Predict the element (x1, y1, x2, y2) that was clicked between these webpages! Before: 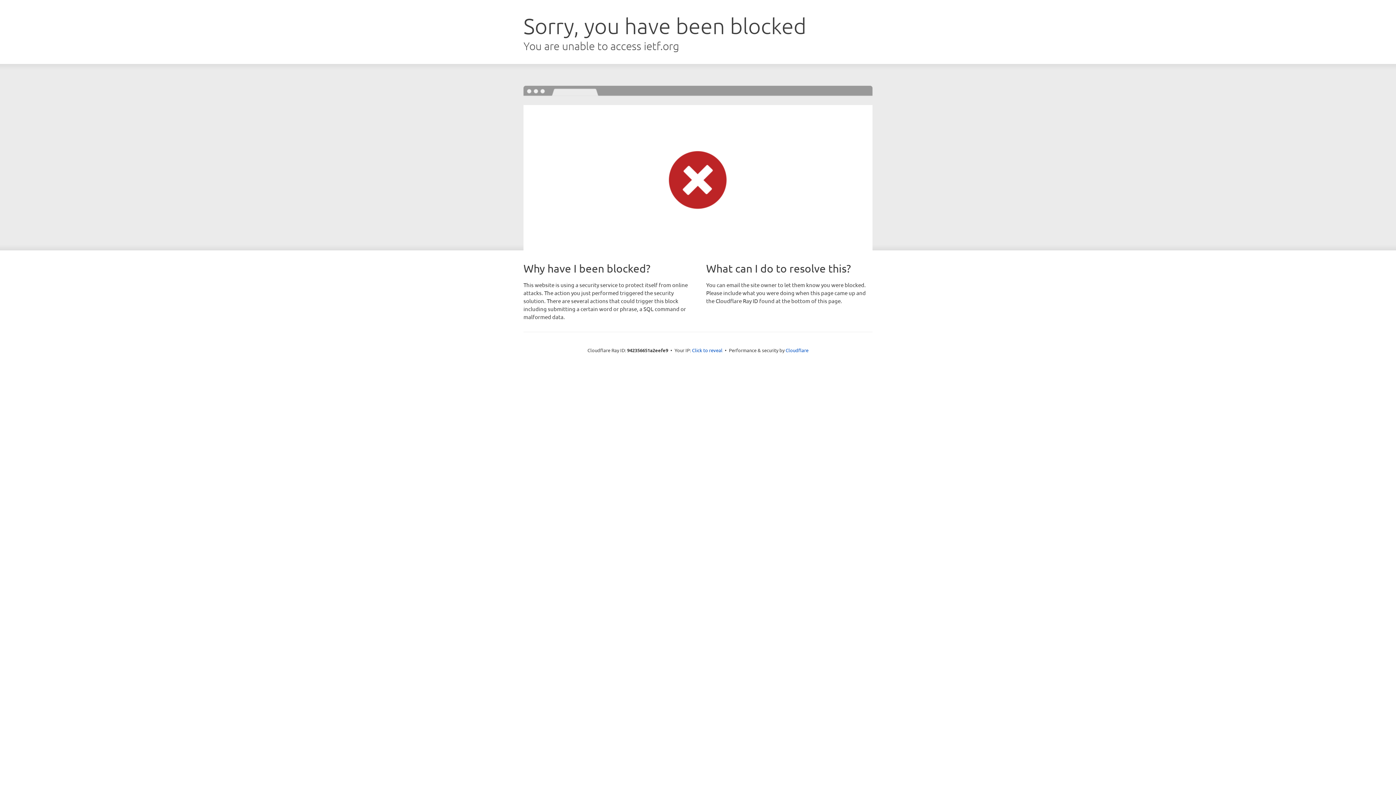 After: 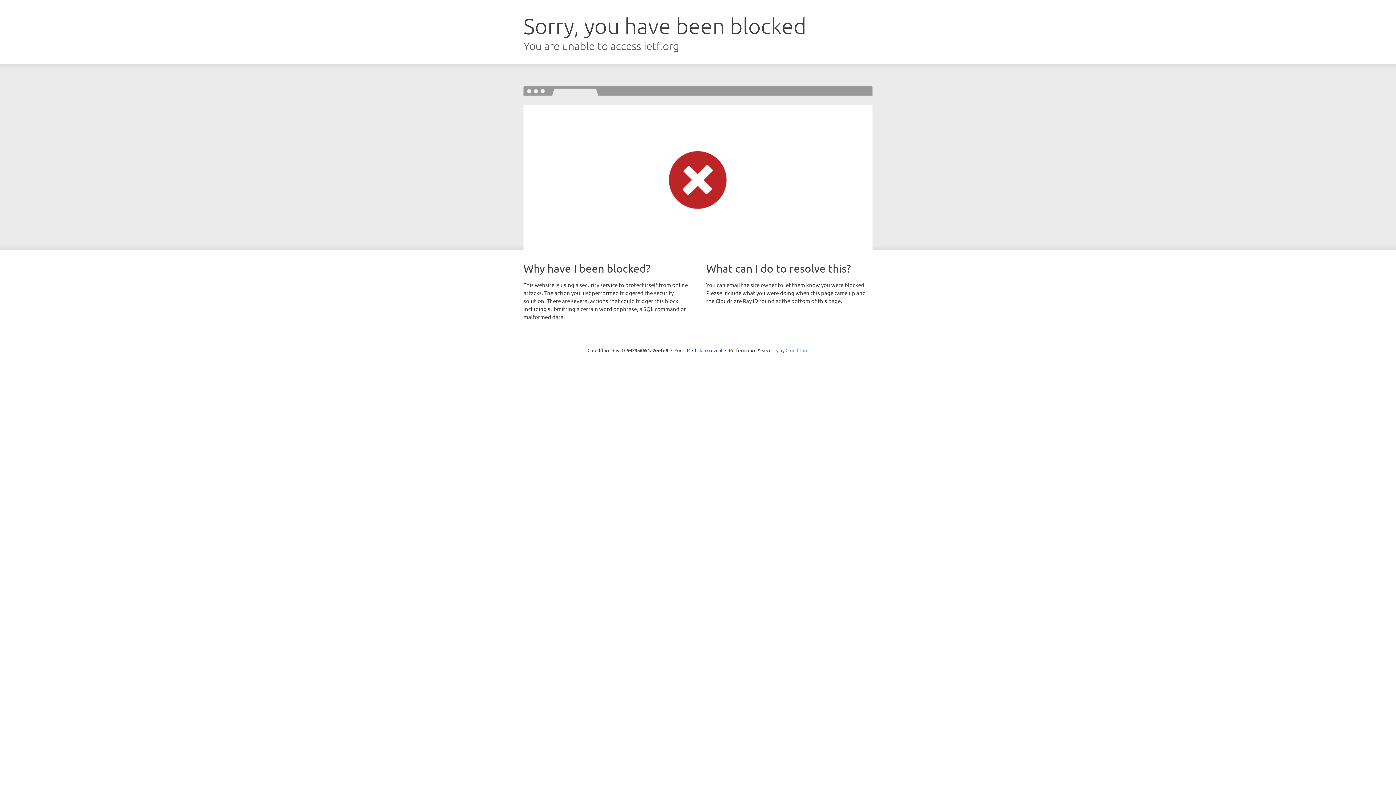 Action: bbox: (785, 347, 808, 353) label: Cloudflare